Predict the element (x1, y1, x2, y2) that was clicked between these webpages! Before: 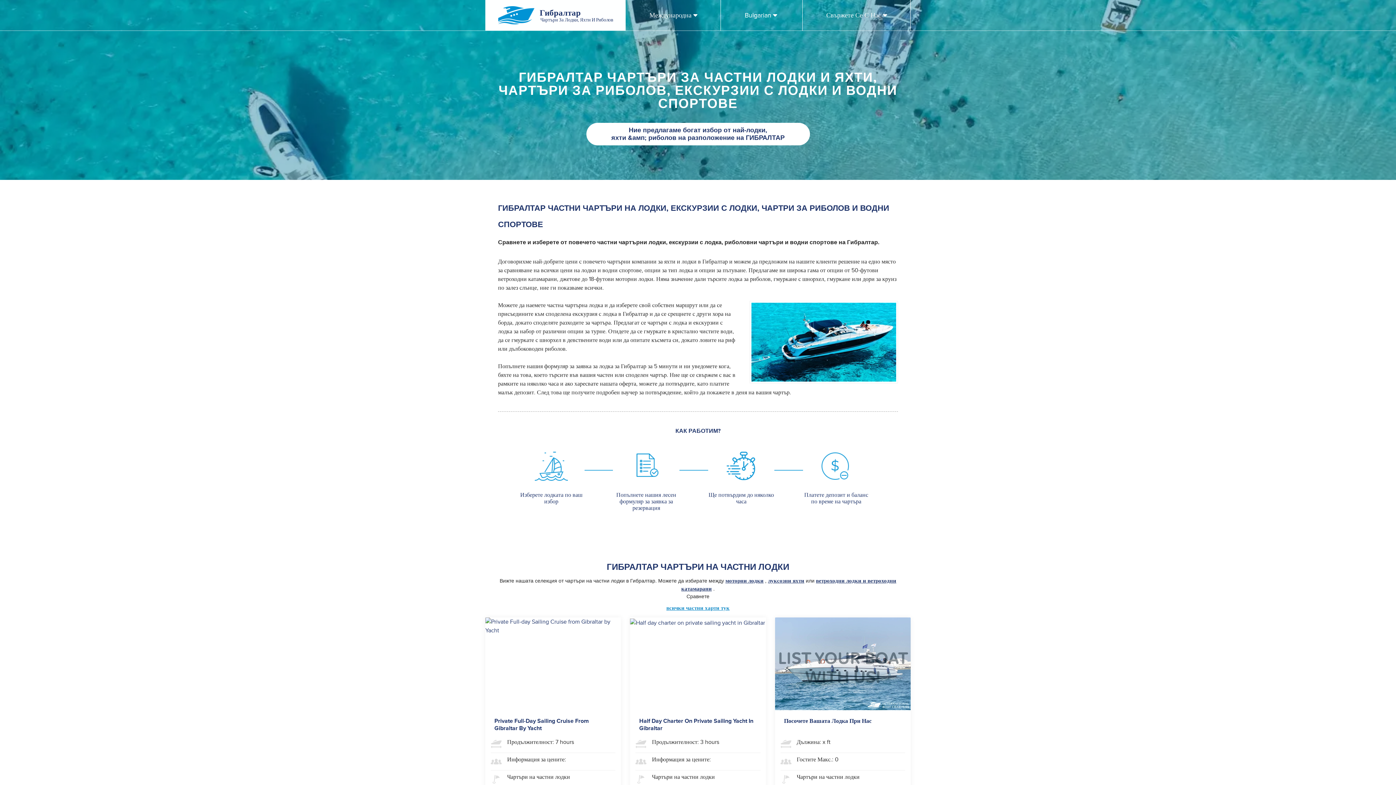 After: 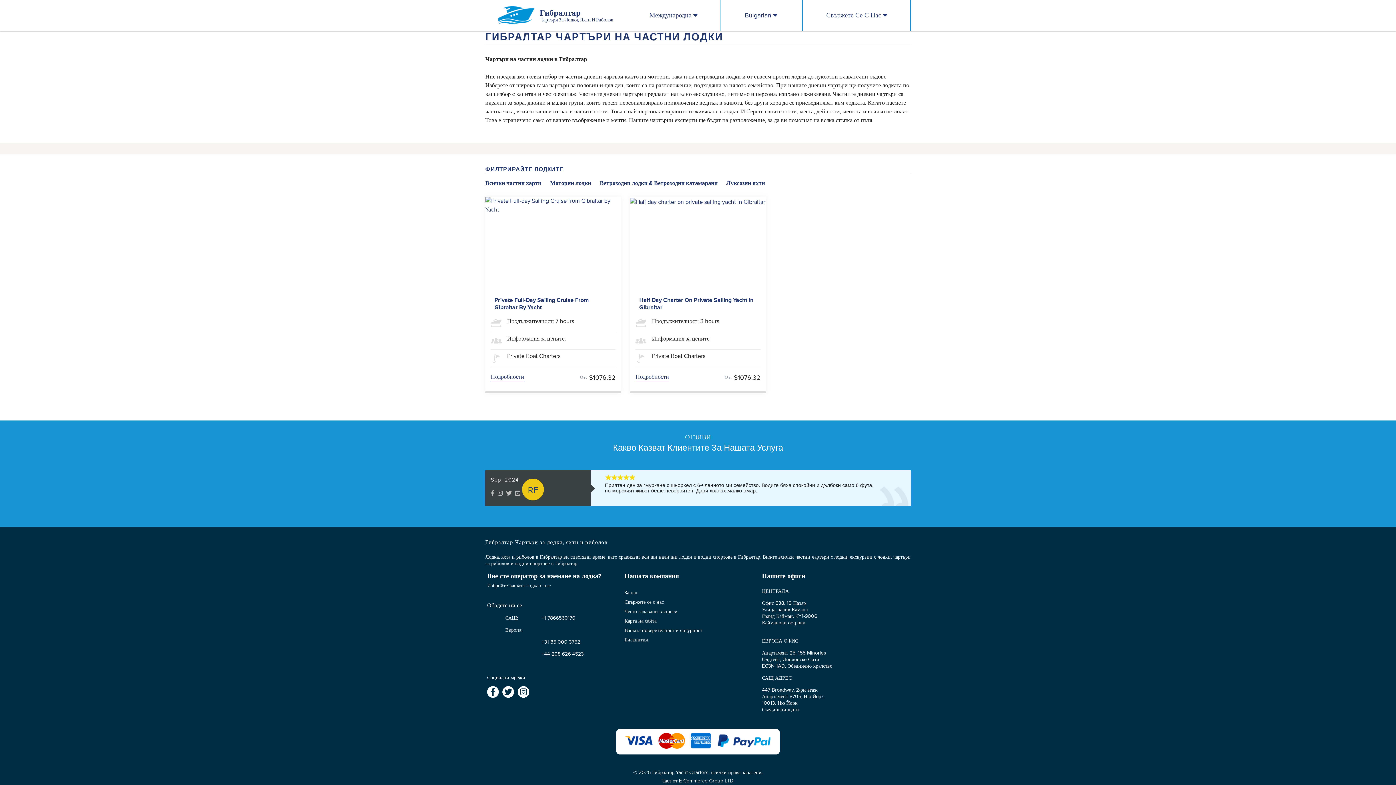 Action: bbox: (768, 577, 804, 585) label: луксозни яхти